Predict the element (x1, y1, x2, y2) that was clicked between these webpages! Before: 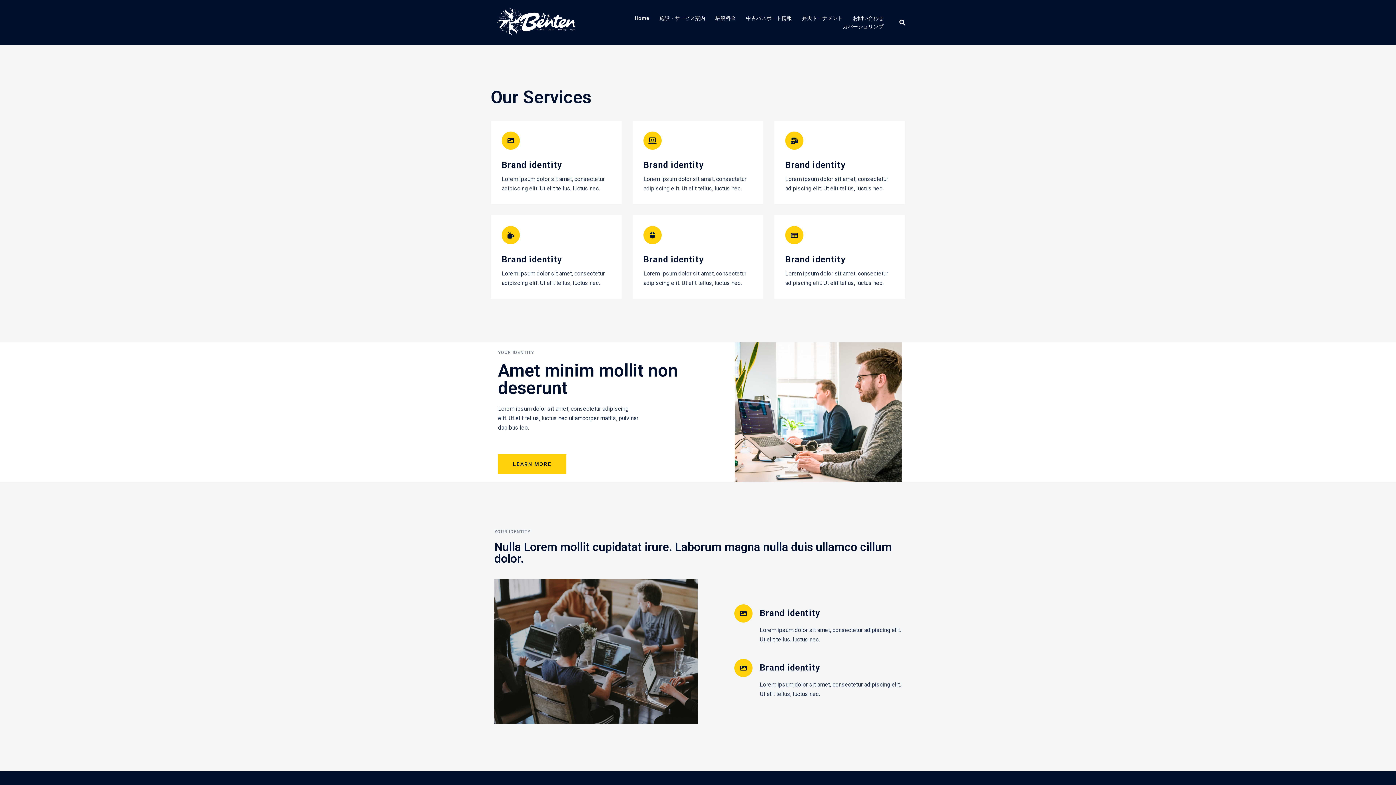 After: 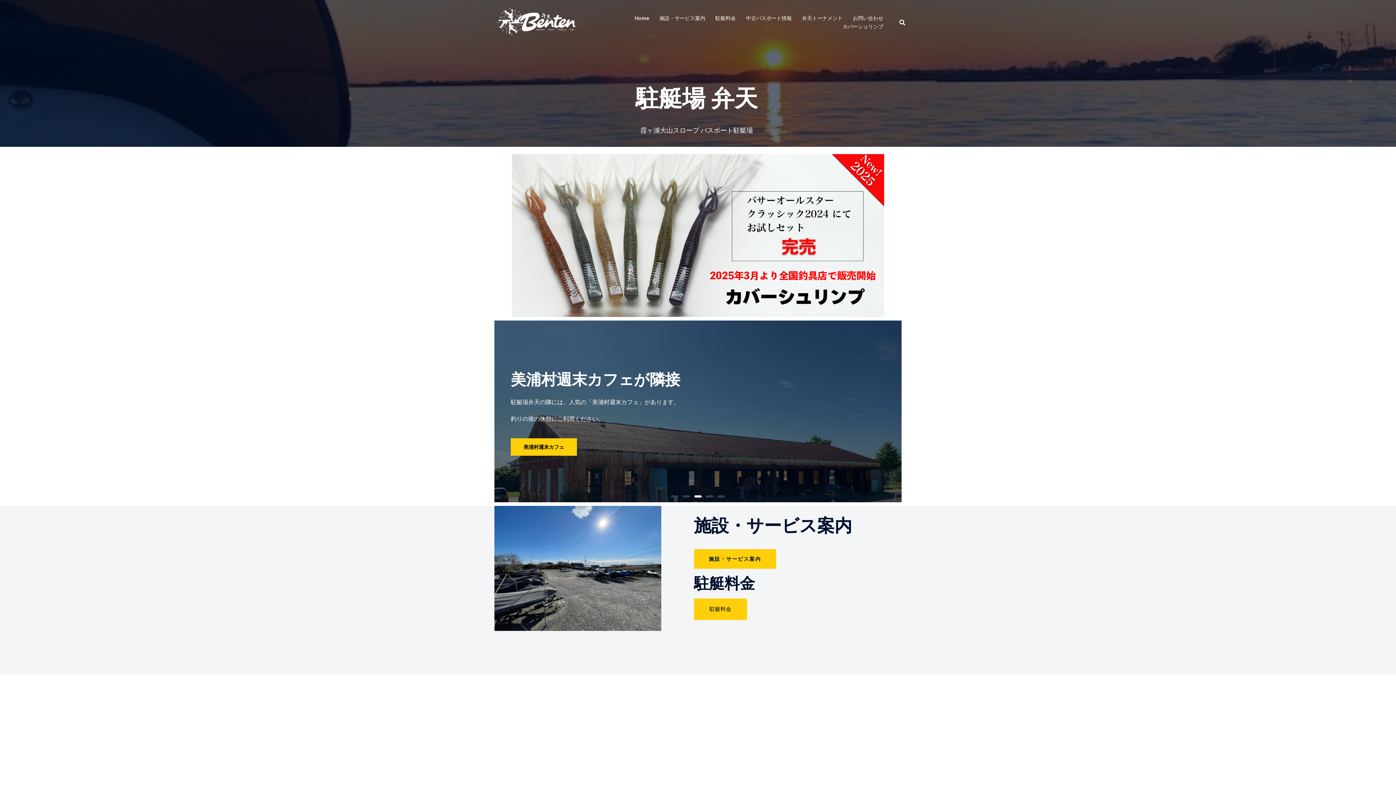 Action: bbox: (490, 18, 587, 25)